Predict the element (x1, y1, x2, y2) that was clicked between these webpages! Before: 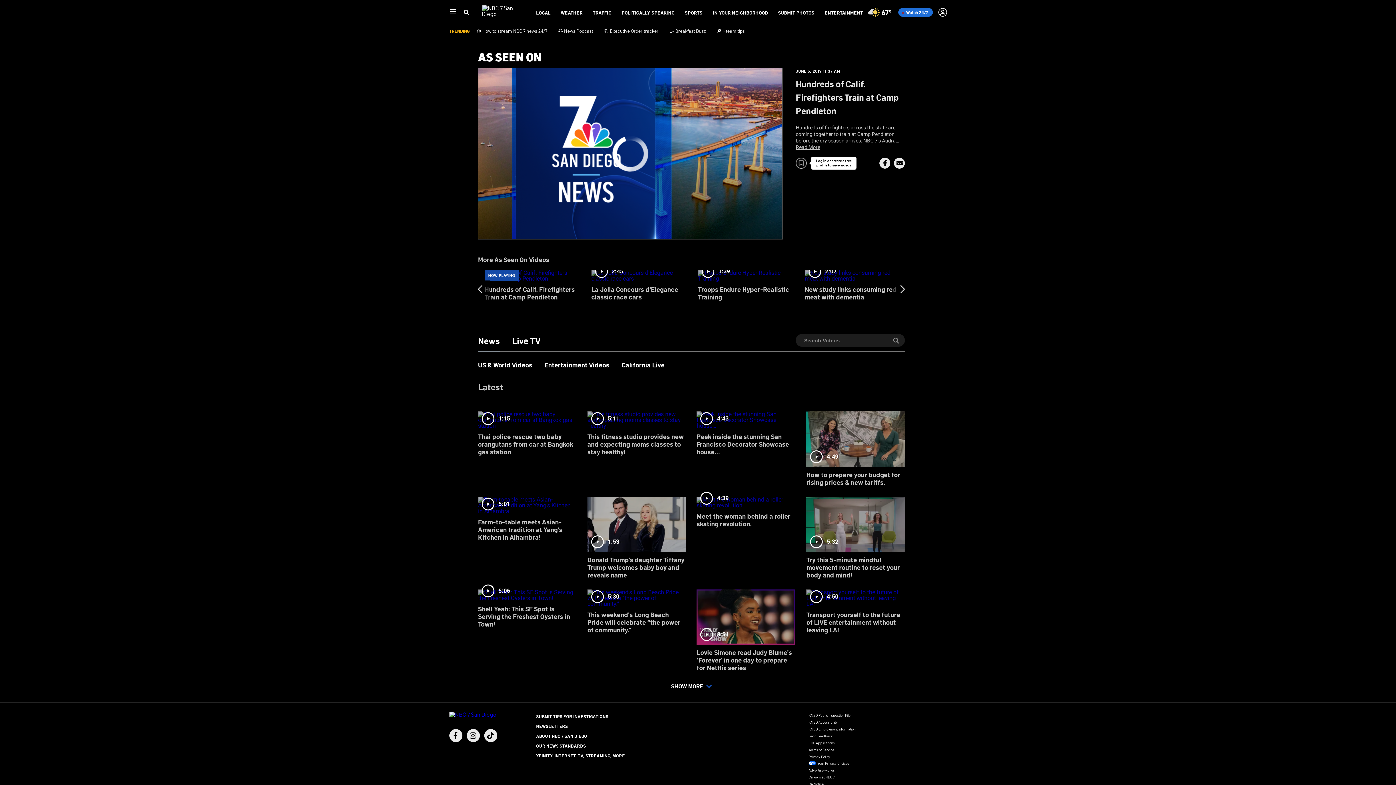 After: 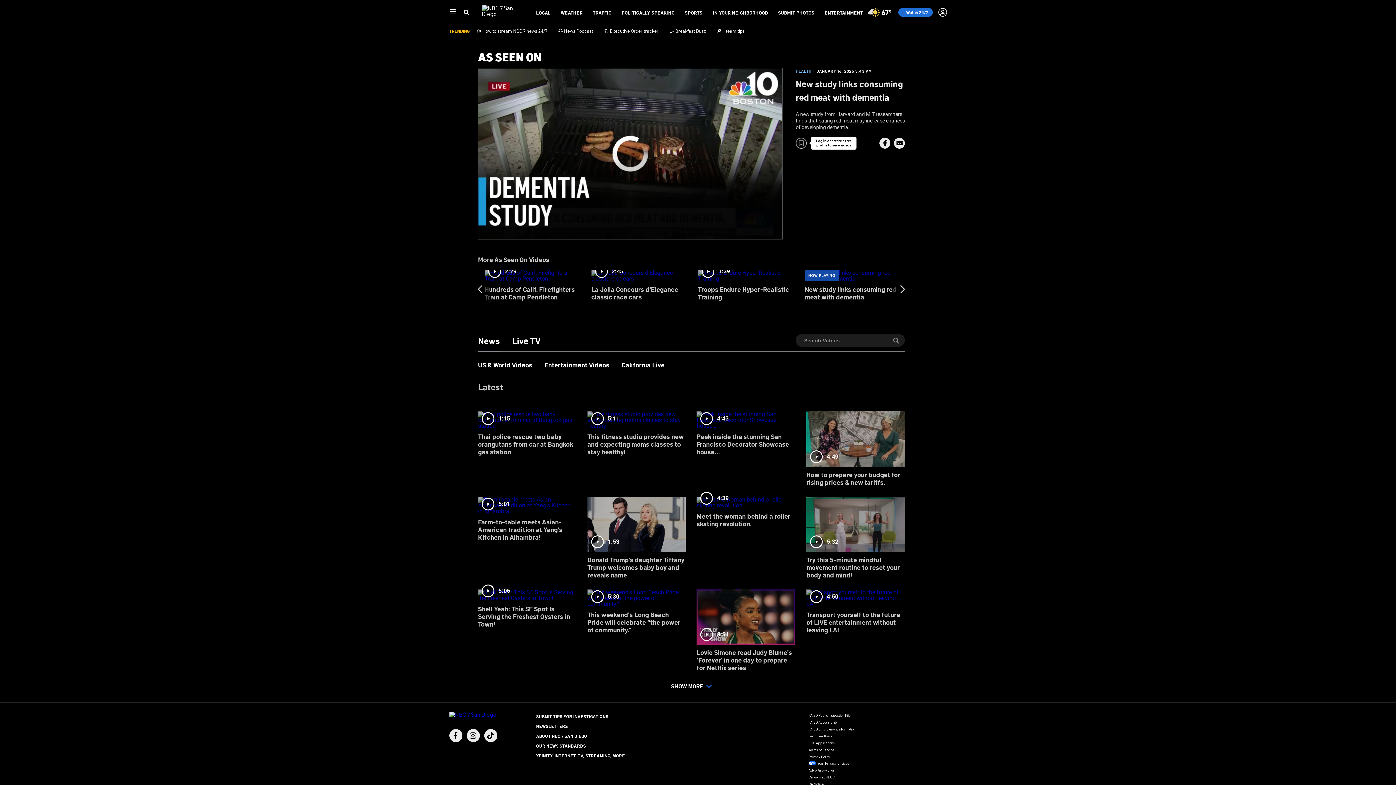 Action: bbox: (804, 270, 898, 324) label: 2:07
New study links consuming red meat with dementia